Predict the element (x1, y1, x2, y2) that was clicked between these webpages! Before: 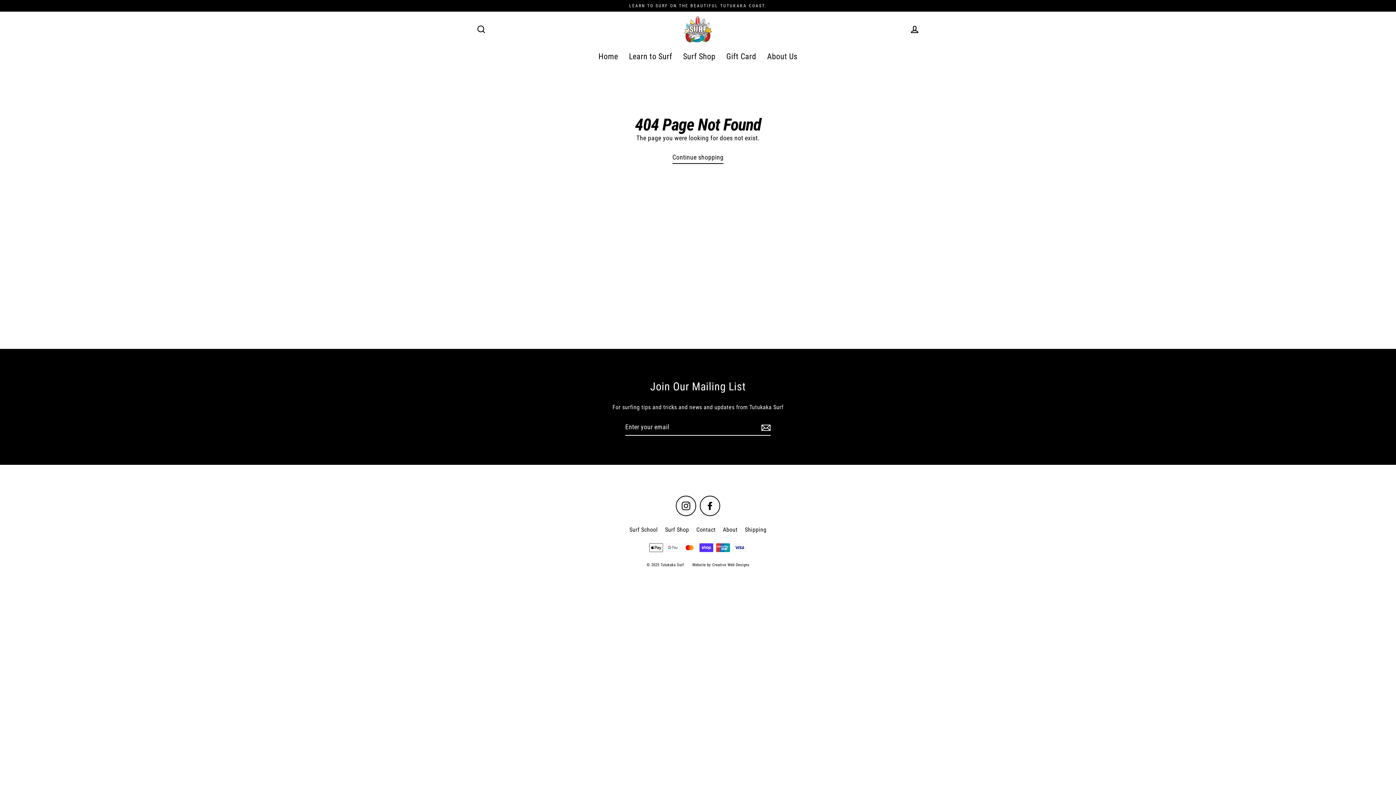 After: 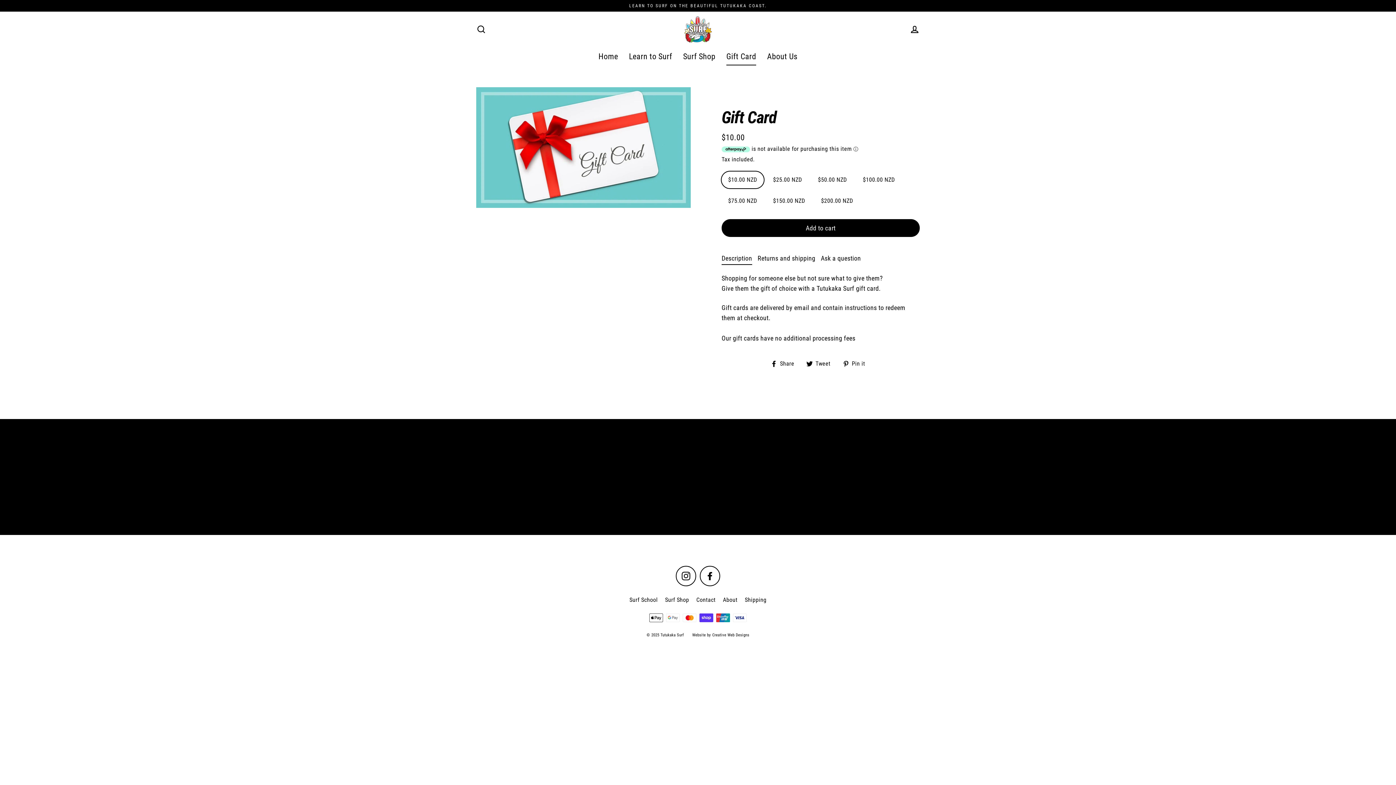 Action: label: Gift Card bbox: (721, 47, 761, 65)